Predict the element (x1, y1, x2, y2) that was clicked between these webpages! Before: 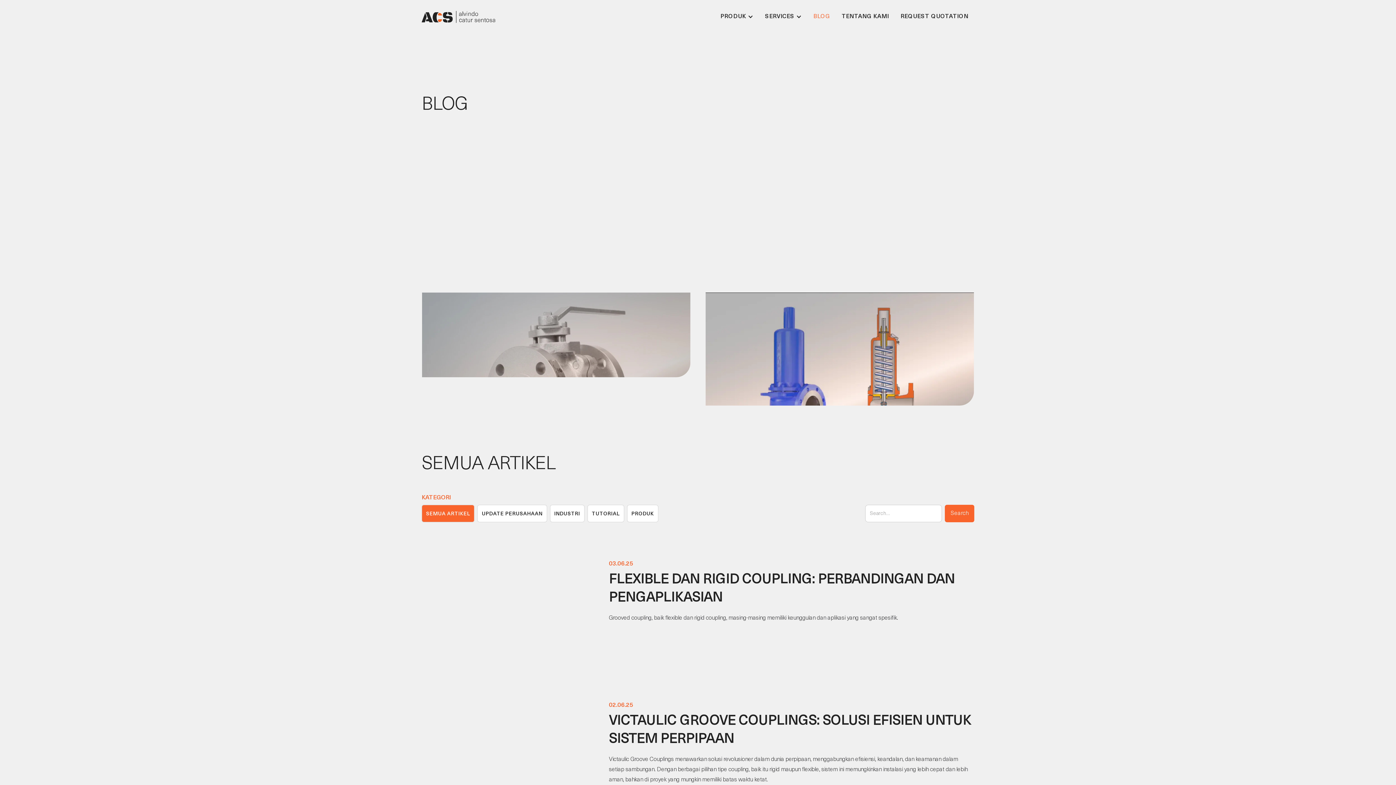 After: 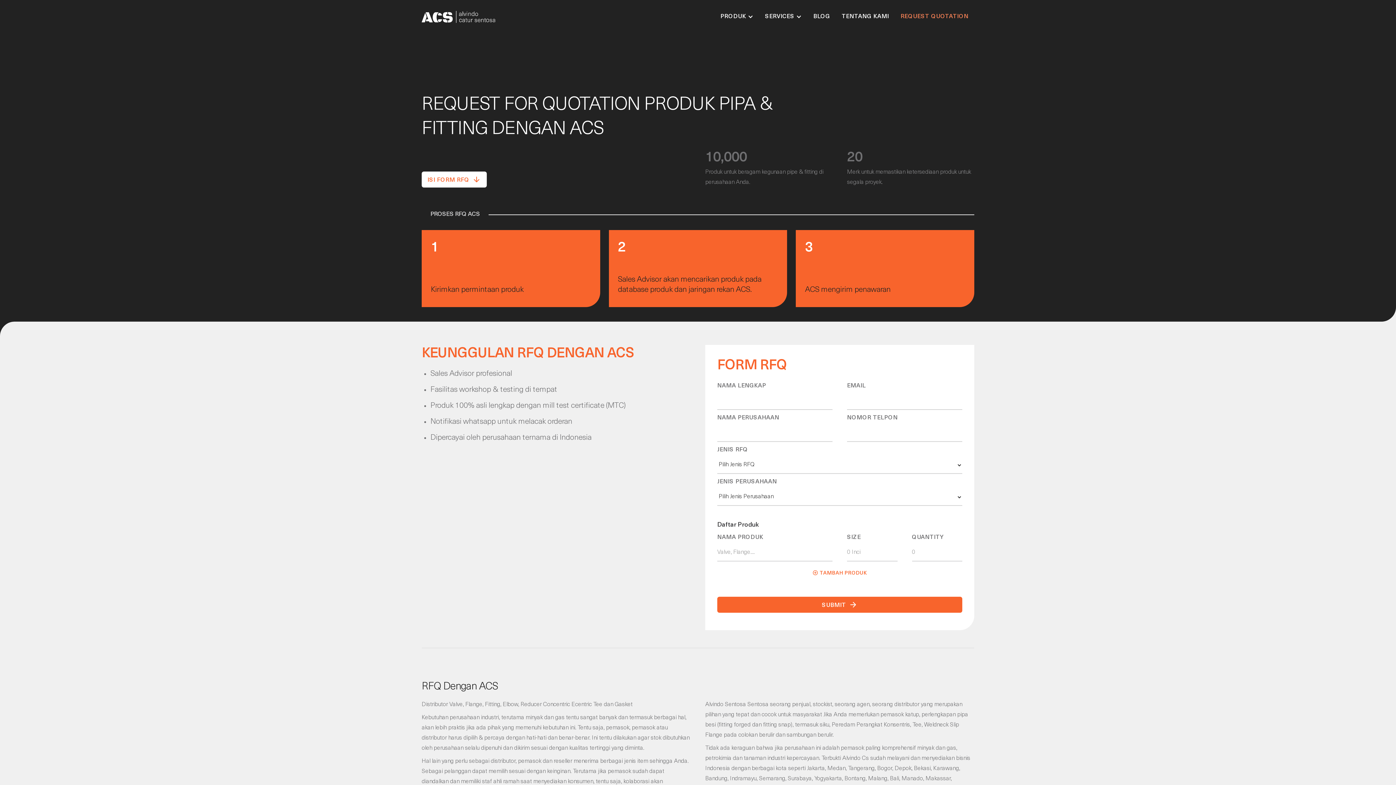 Action: bbox: (895, 0, 974, 33) label: REQUEST QUOTATION